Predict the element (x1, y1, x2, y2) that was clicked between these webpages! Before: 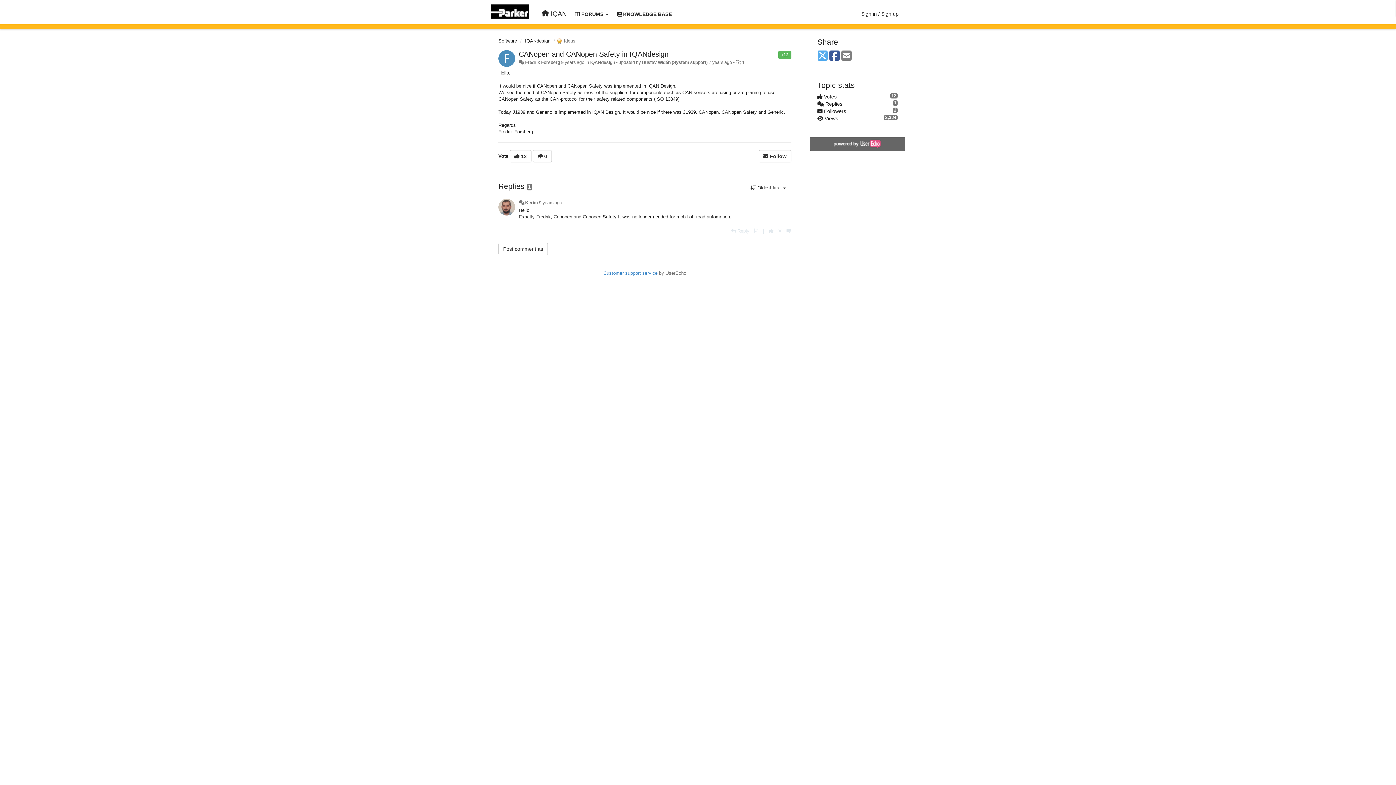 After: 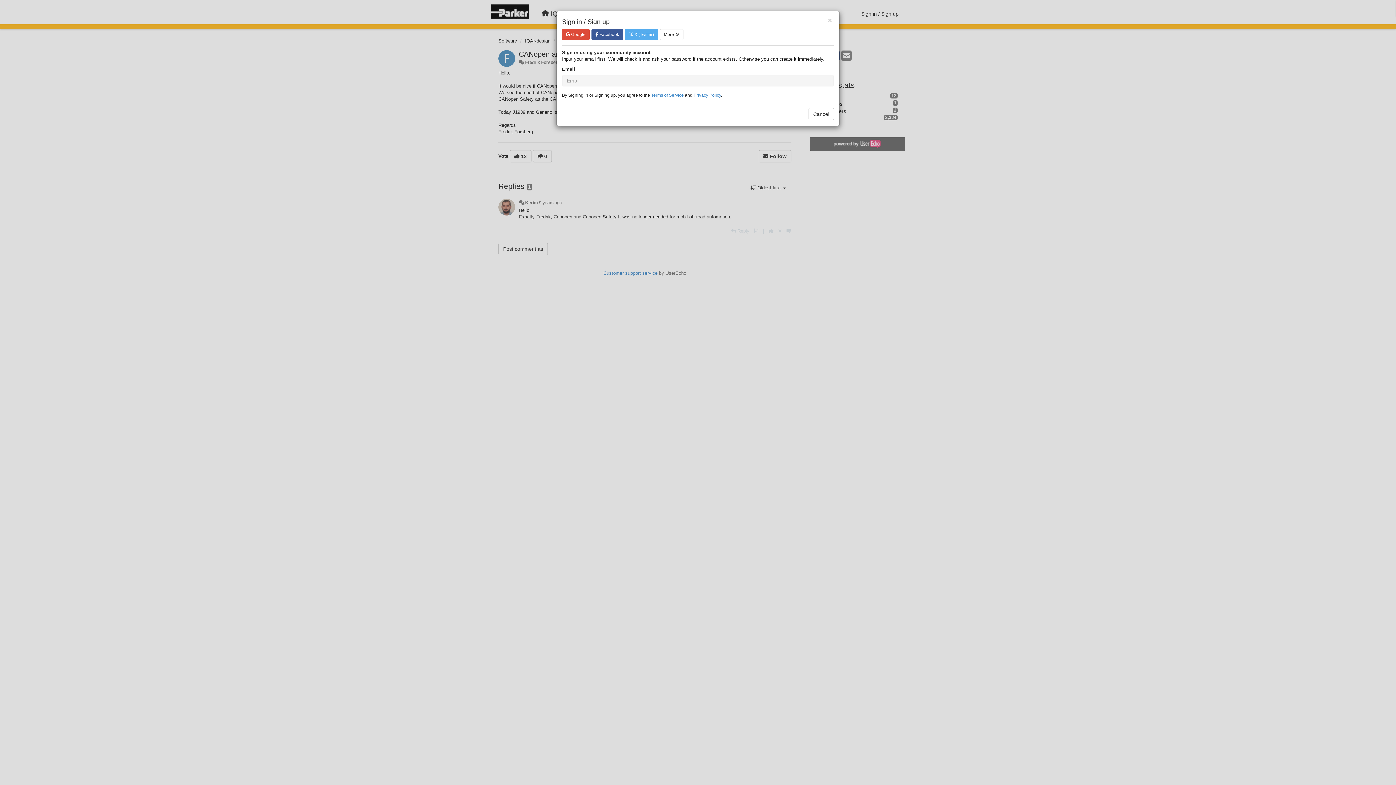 Action: bbox: (533, 150, 552, 162) label:  0